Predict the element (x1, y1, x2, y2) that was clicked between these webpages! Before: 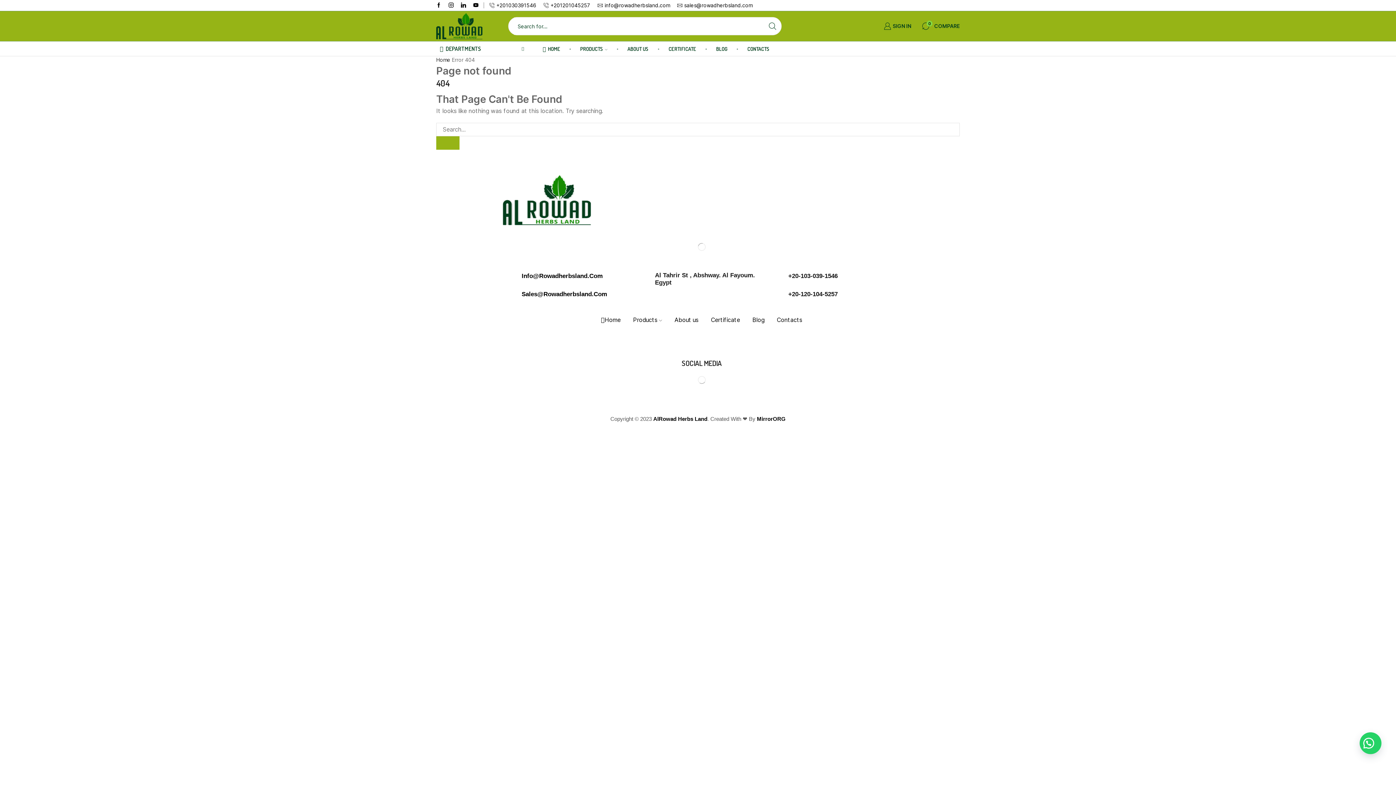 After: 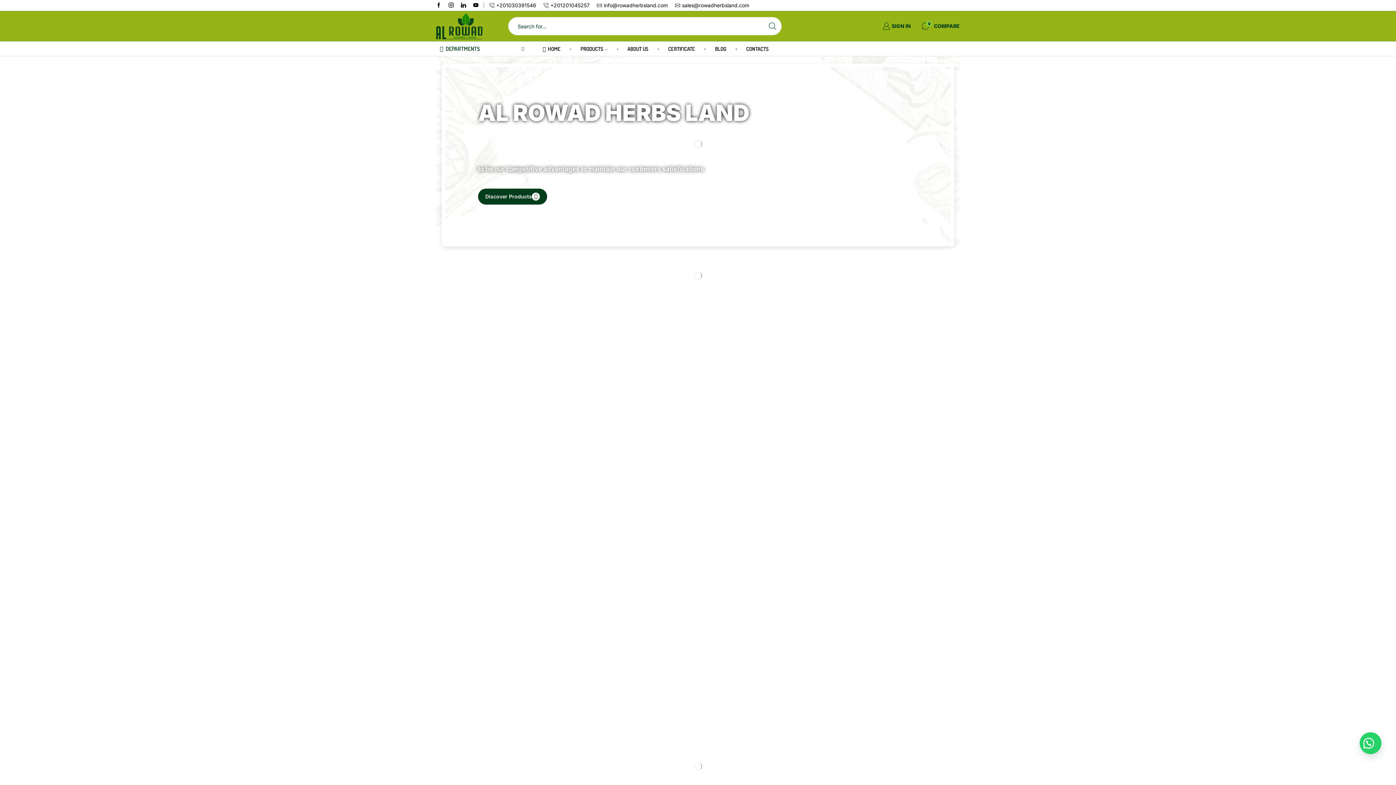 Action: label: AlRowad Herbs Land bbox: (653, 415, 707, 422)